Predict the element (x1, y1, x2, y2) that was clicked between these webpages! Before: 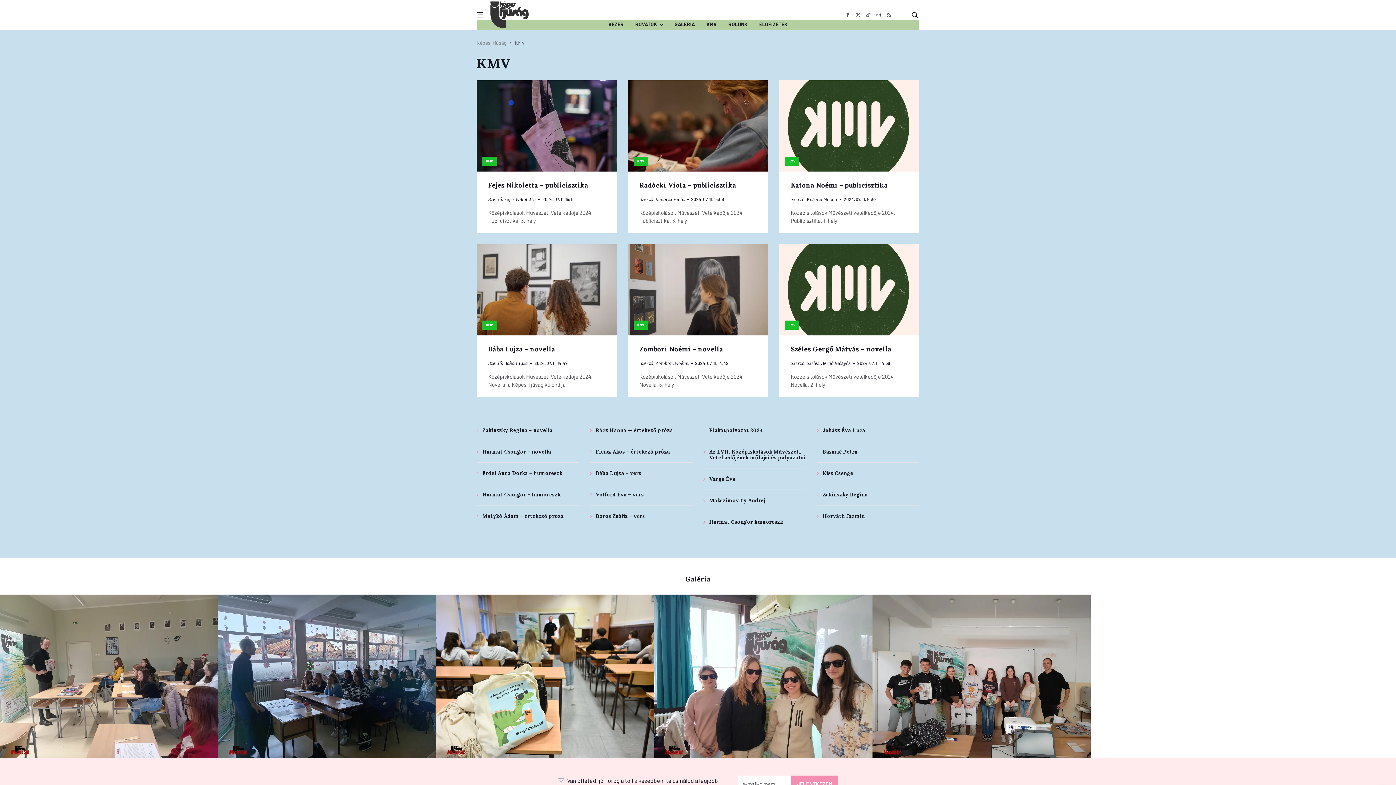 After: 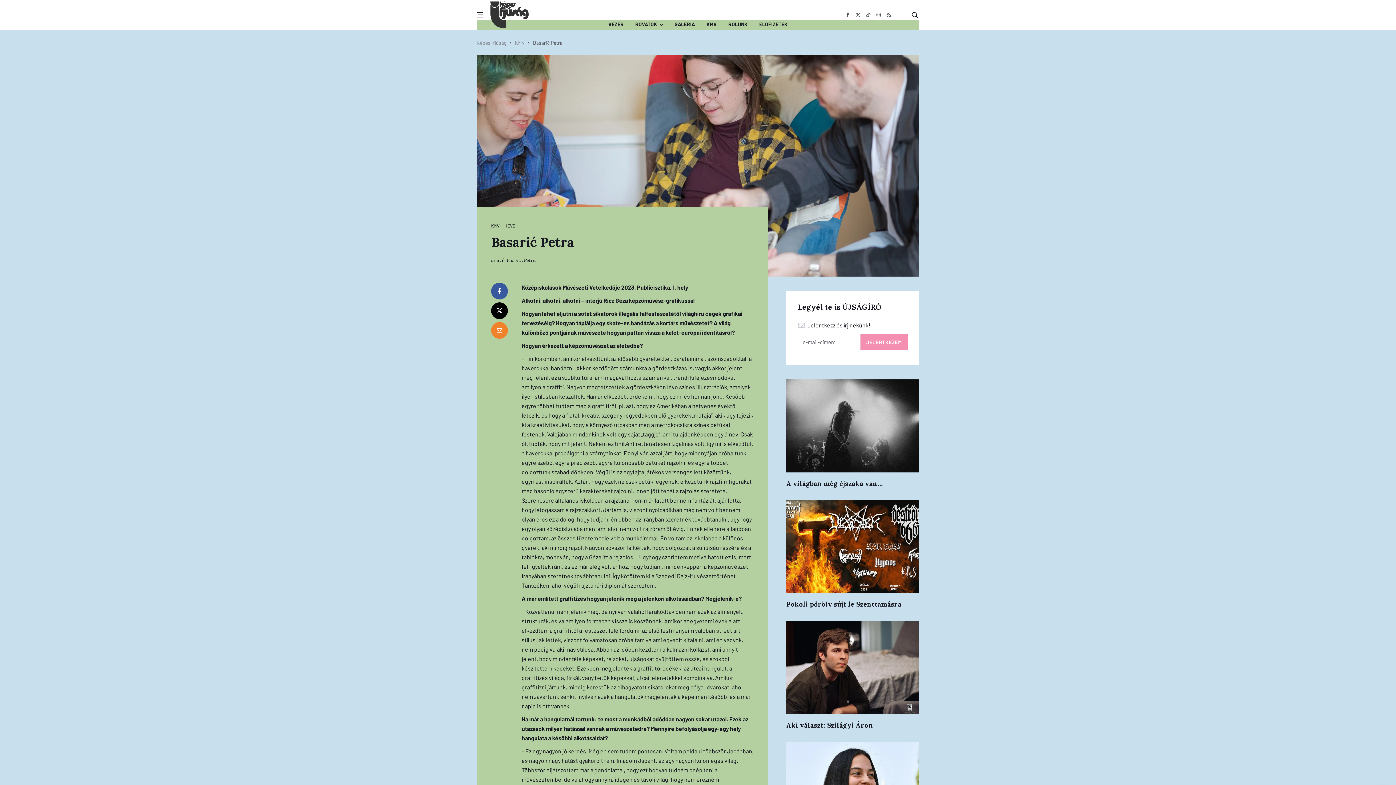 Action: bbox: (822, 448, 857, 455) label: Basarić Petra